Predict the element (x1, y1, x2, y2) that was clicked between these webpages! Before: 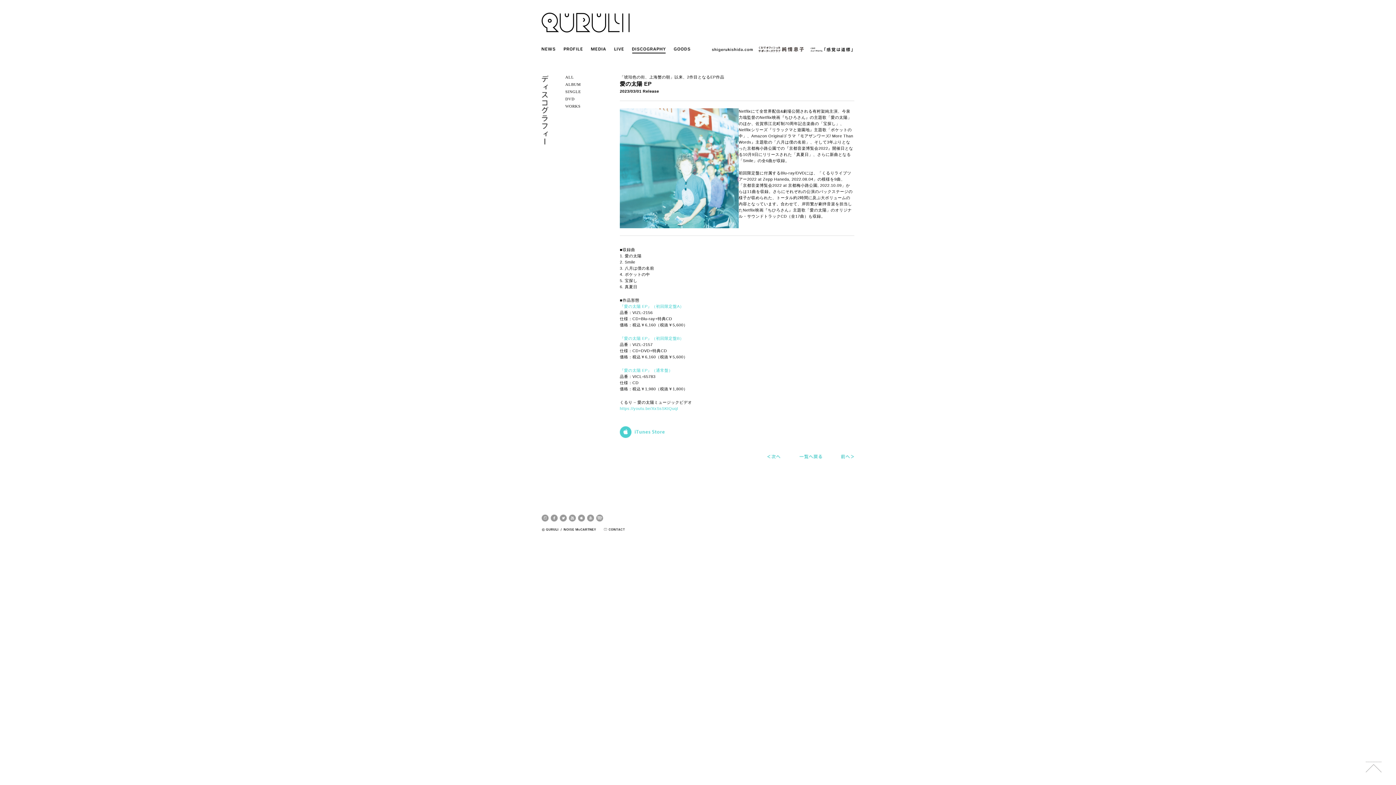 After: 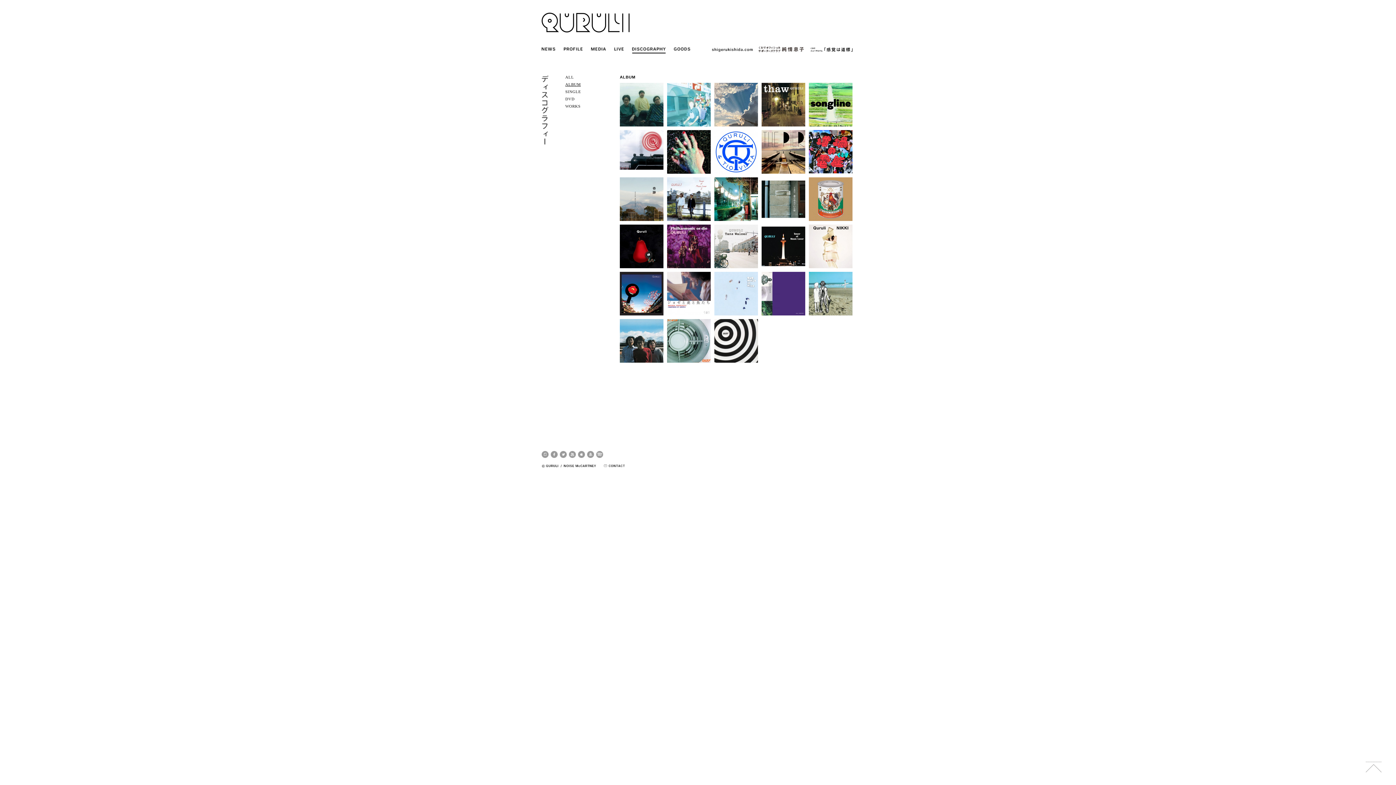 Action: bbox: (565, 82, 581, 86) label: ALBUM